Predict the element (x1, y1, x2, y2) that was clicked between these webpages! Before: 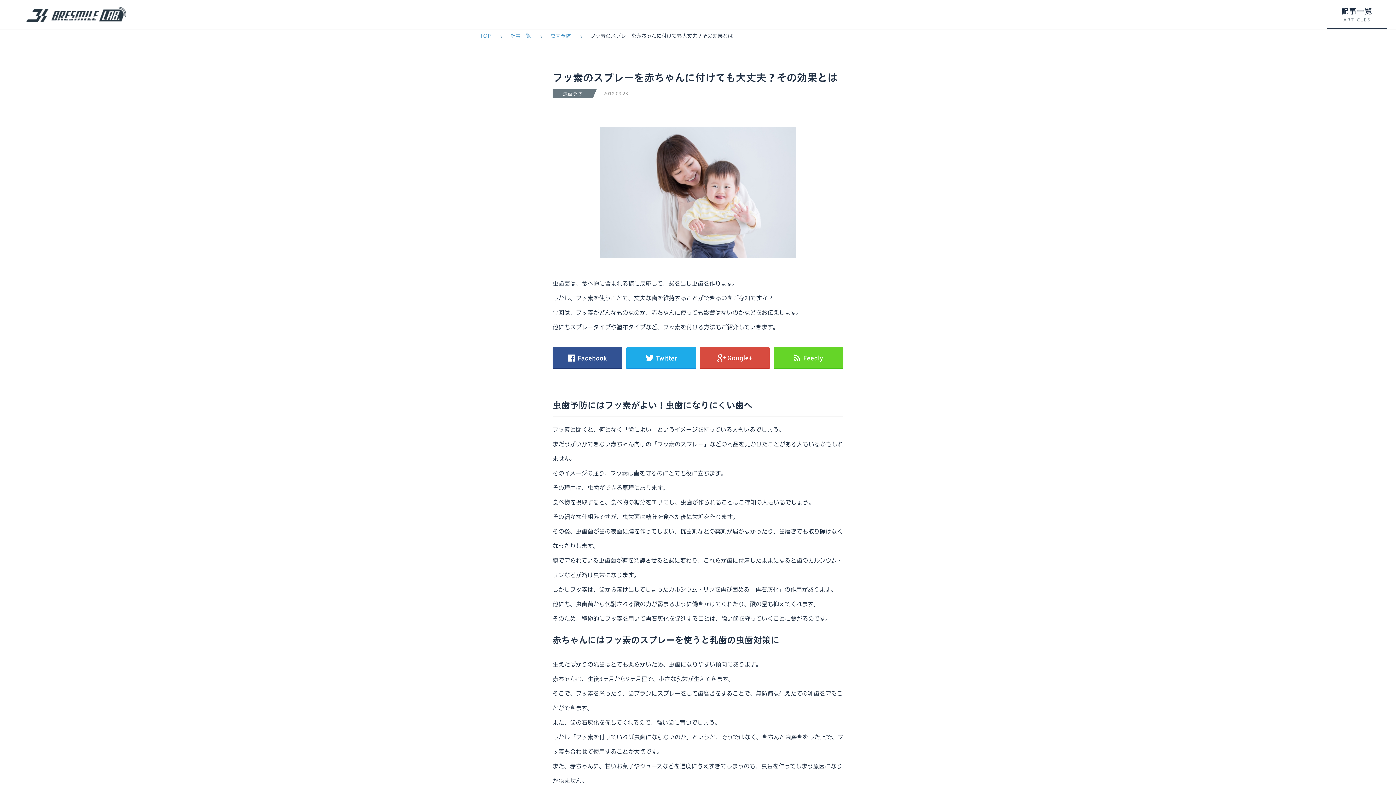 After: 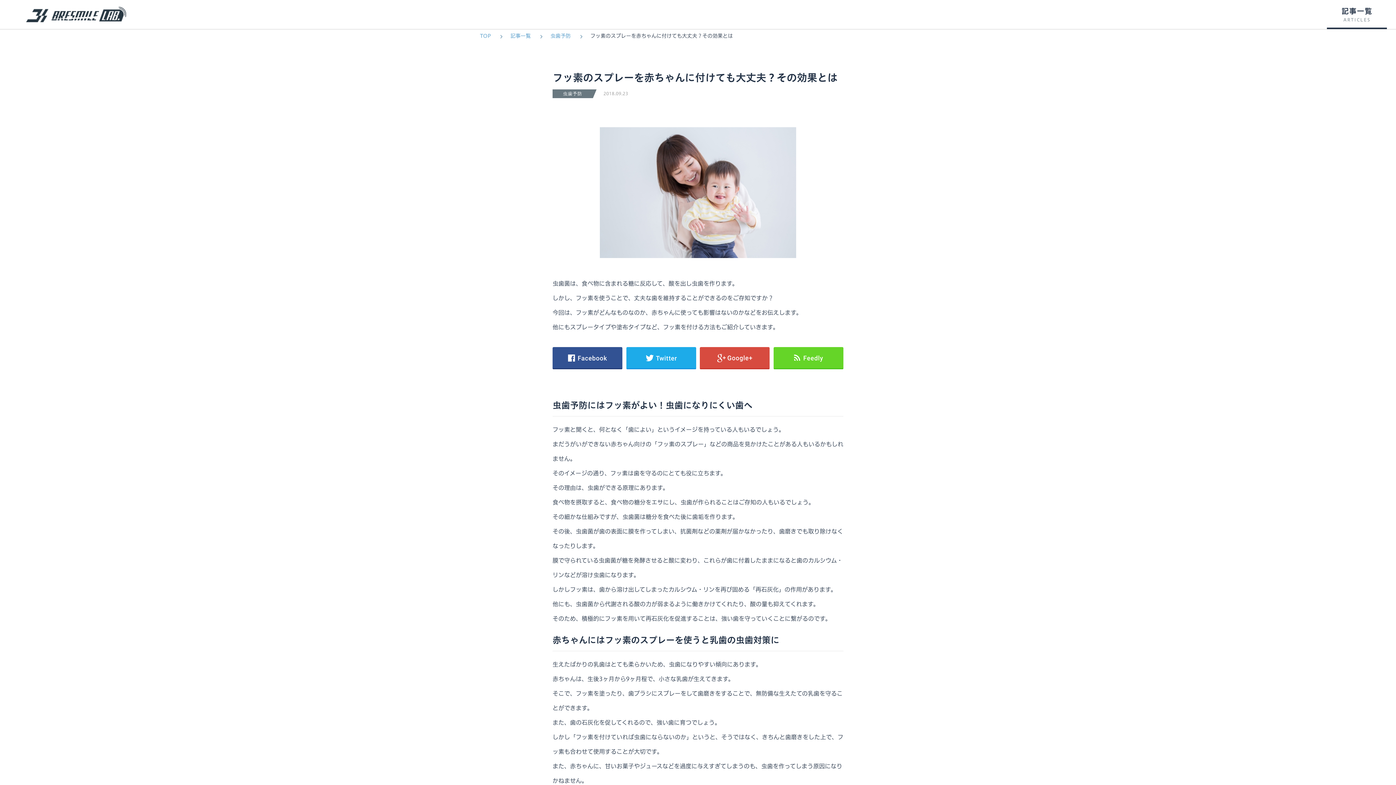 Action: bbox: (590, 32, 733, 39) label: フッ素のスプレーを赤ちゃんに付けても大丈夫？その効果とは